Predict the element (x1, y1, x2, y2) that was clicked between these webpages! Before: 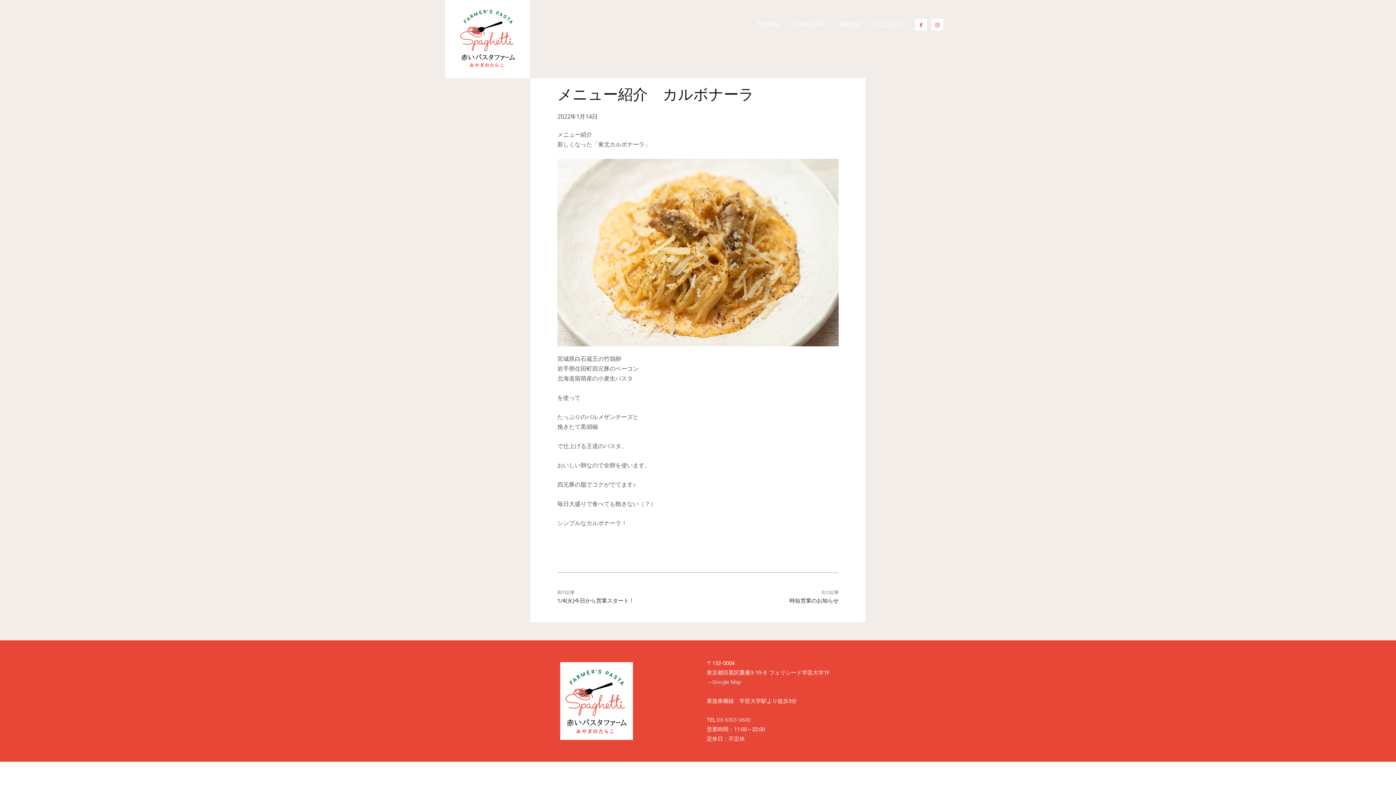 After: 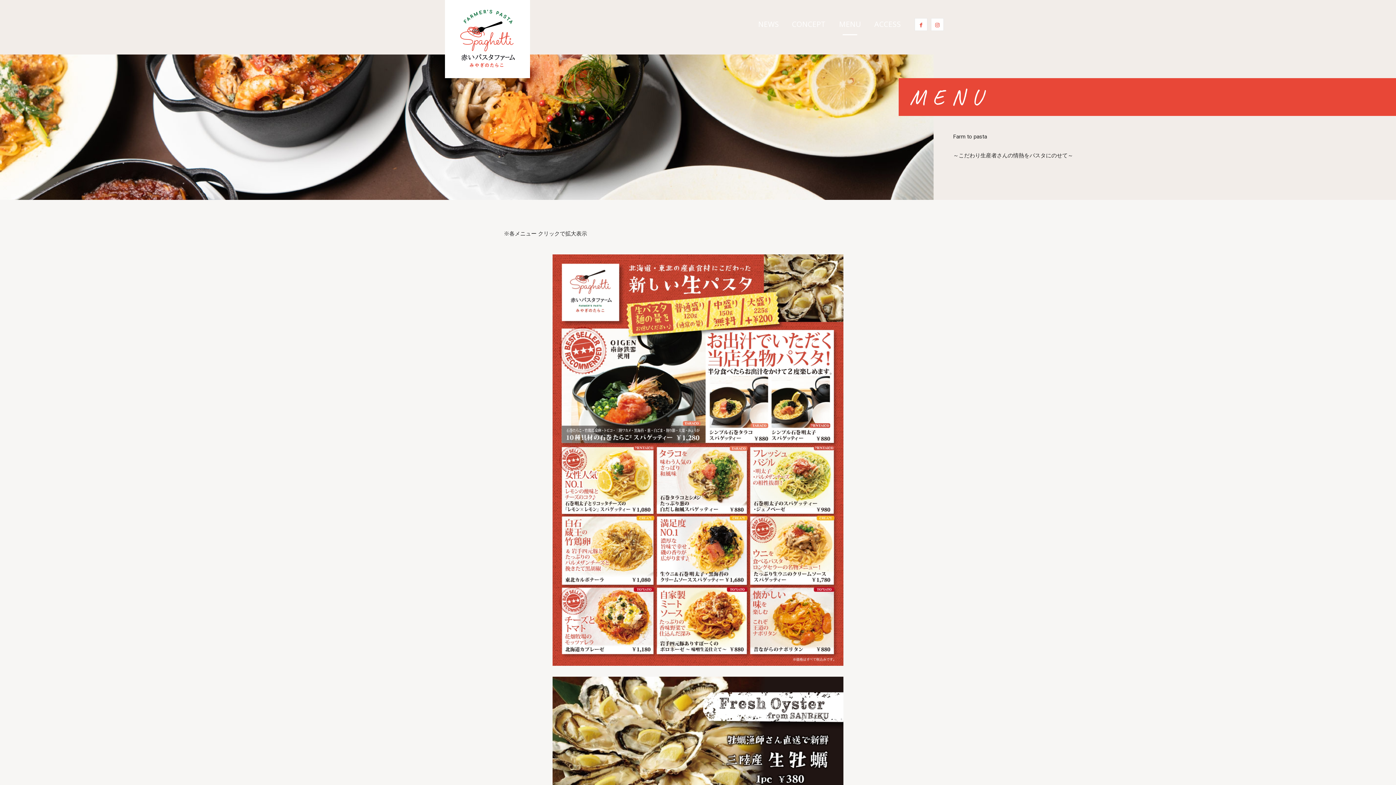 Action: bbox: (836, 13, 864, 35) label: MENU